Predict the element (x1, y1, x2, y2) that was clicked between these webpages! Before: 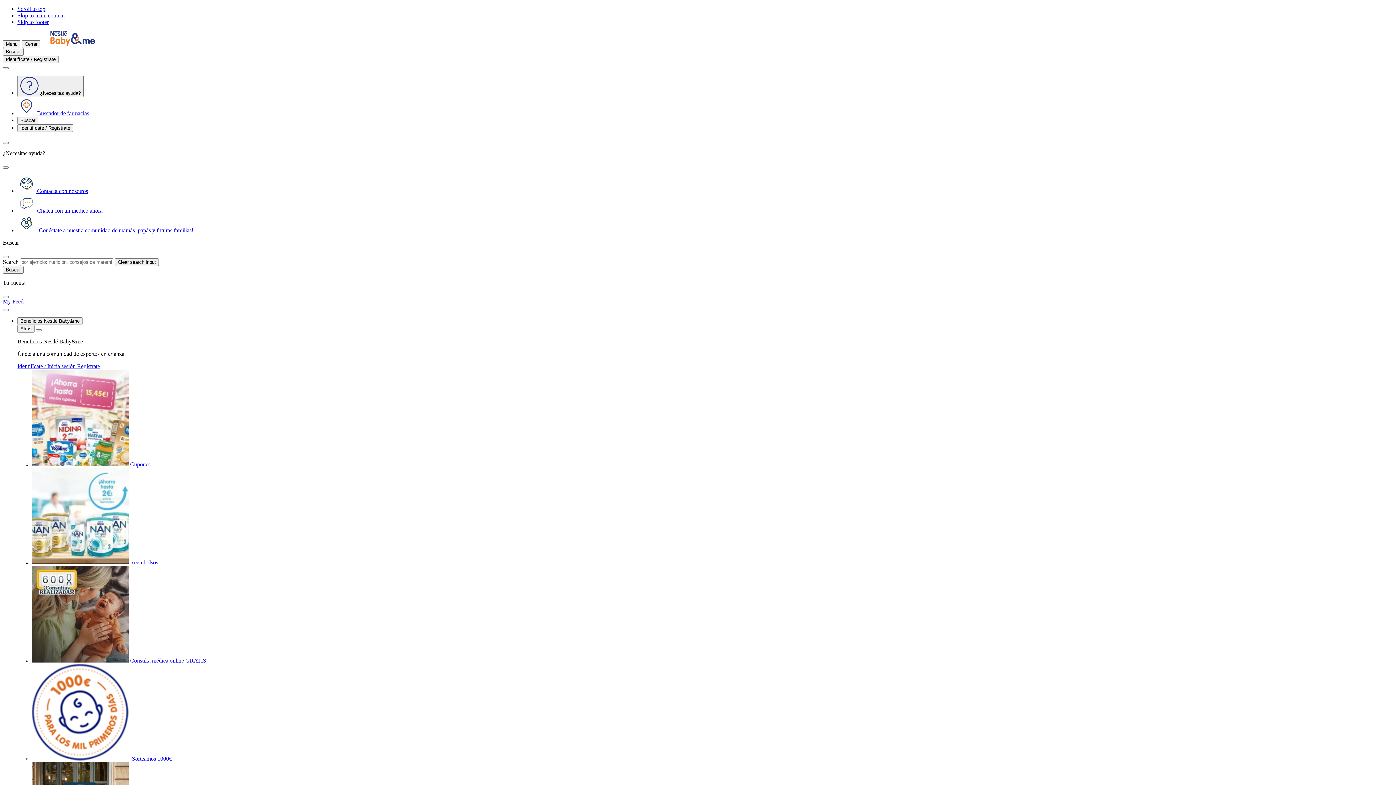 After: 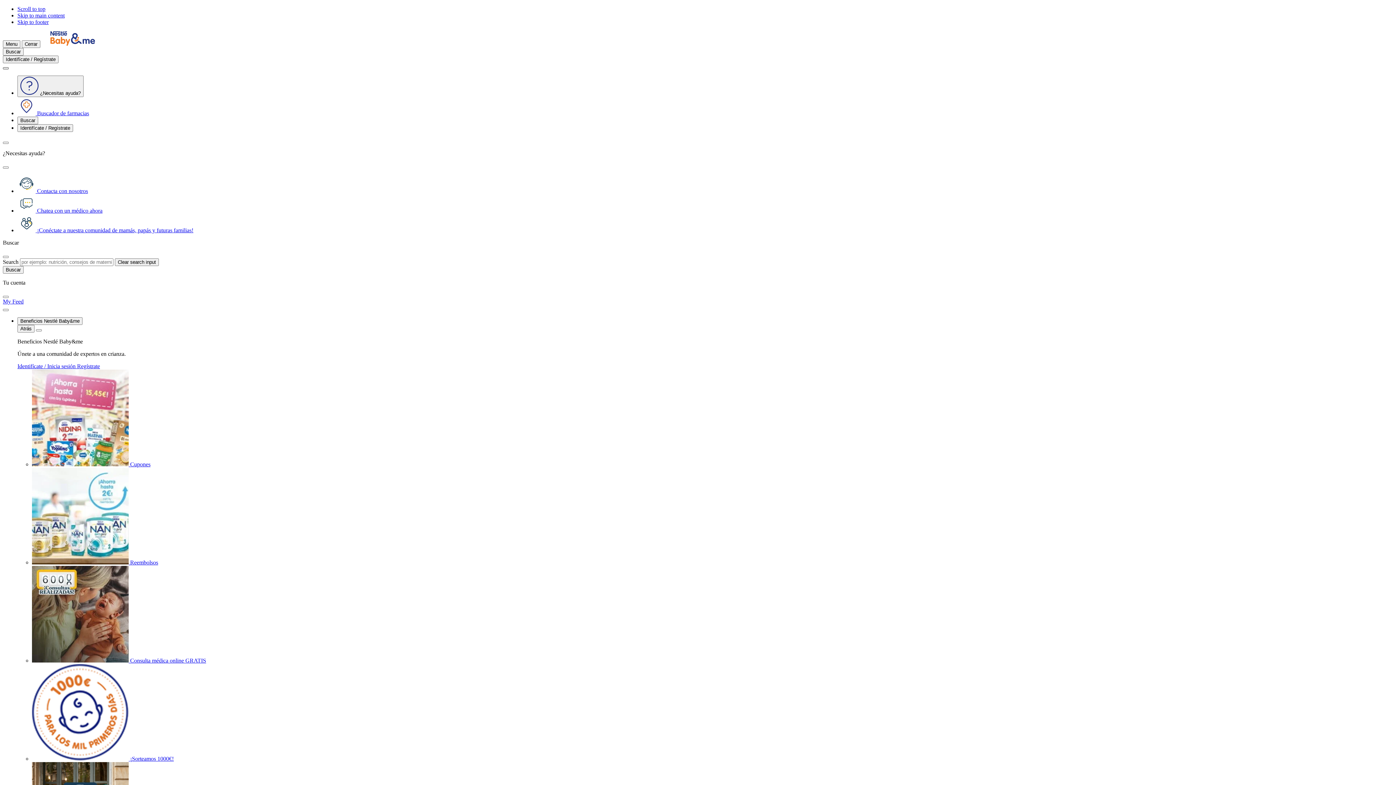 Action: bbox: (2, 67, 8, 69)